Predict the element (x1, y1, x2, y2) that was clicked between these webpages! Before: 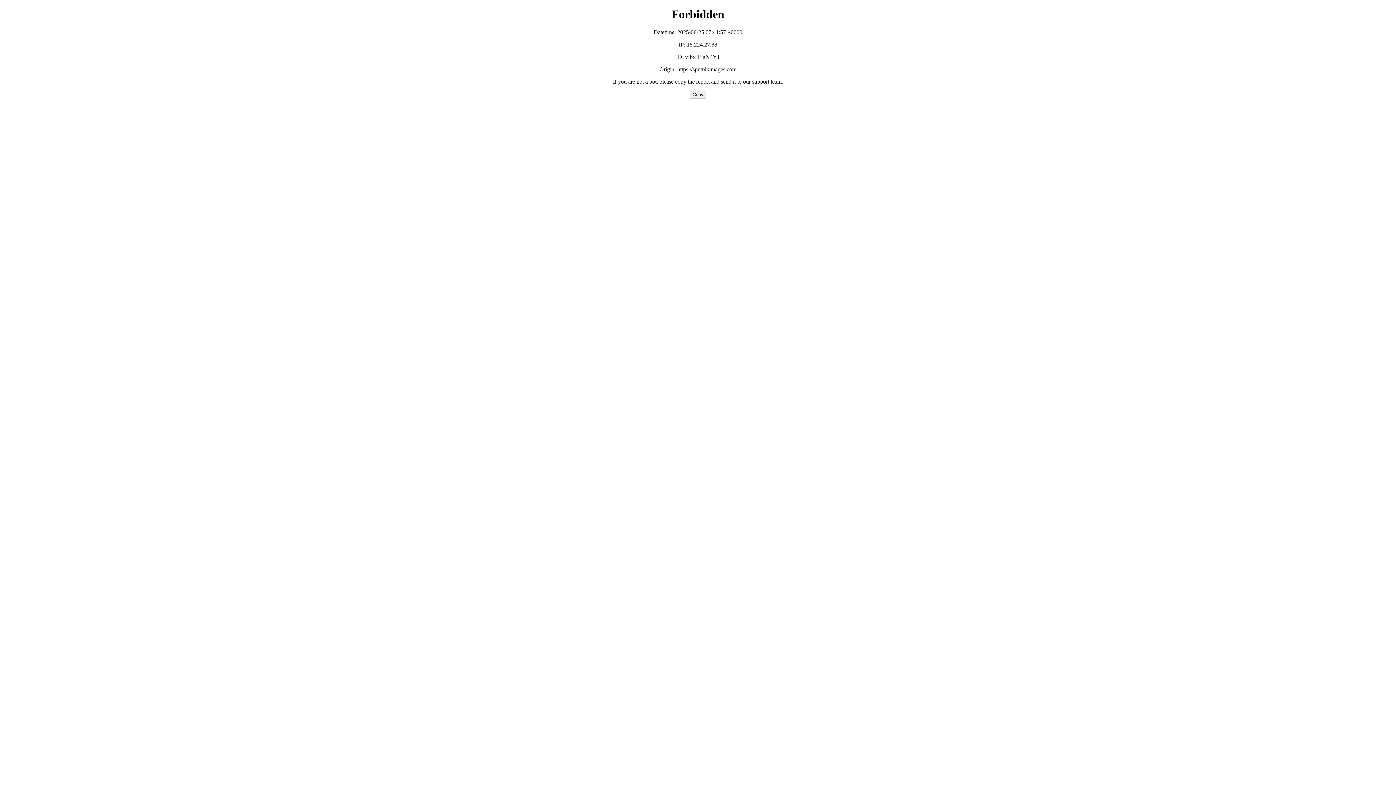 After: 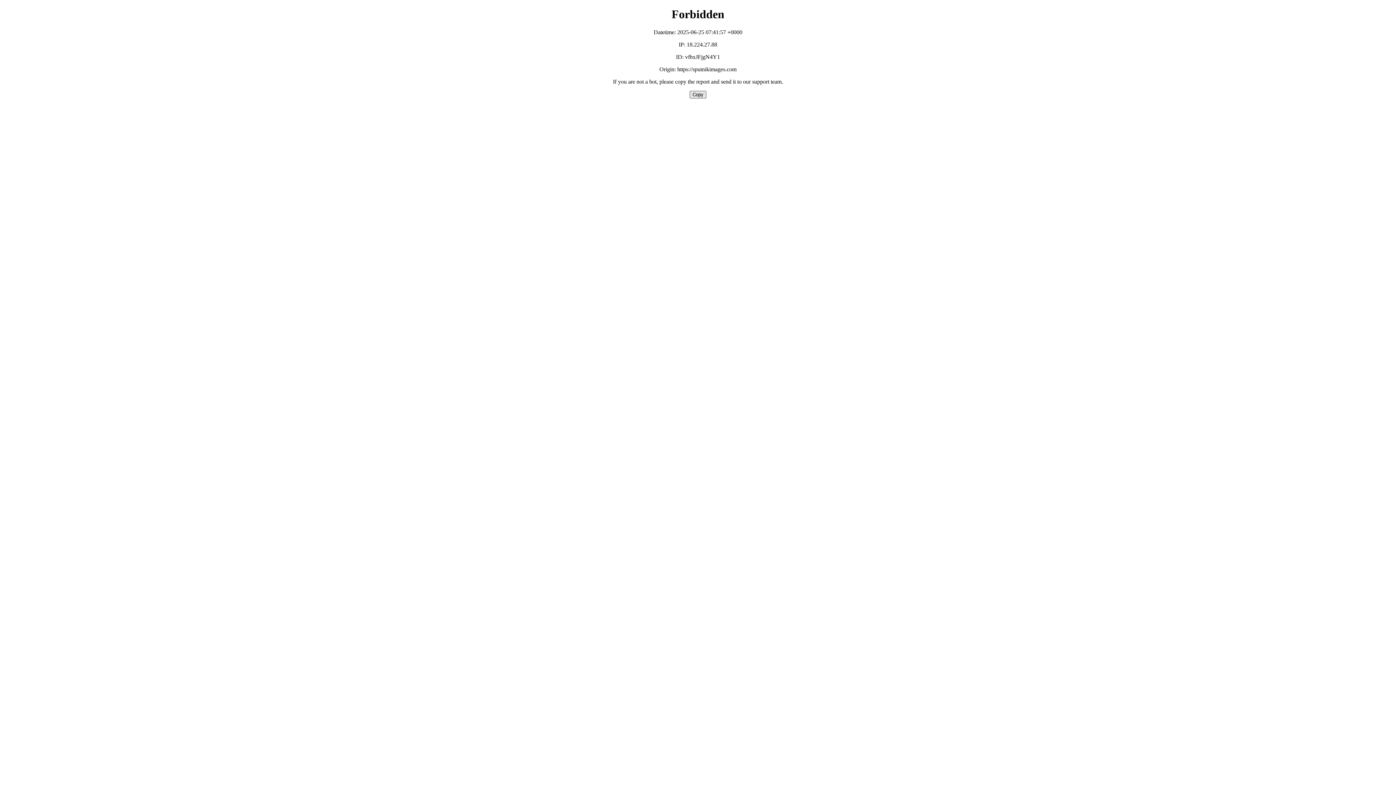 Action: label: Copy bbox: (689, 90, 706, 98)